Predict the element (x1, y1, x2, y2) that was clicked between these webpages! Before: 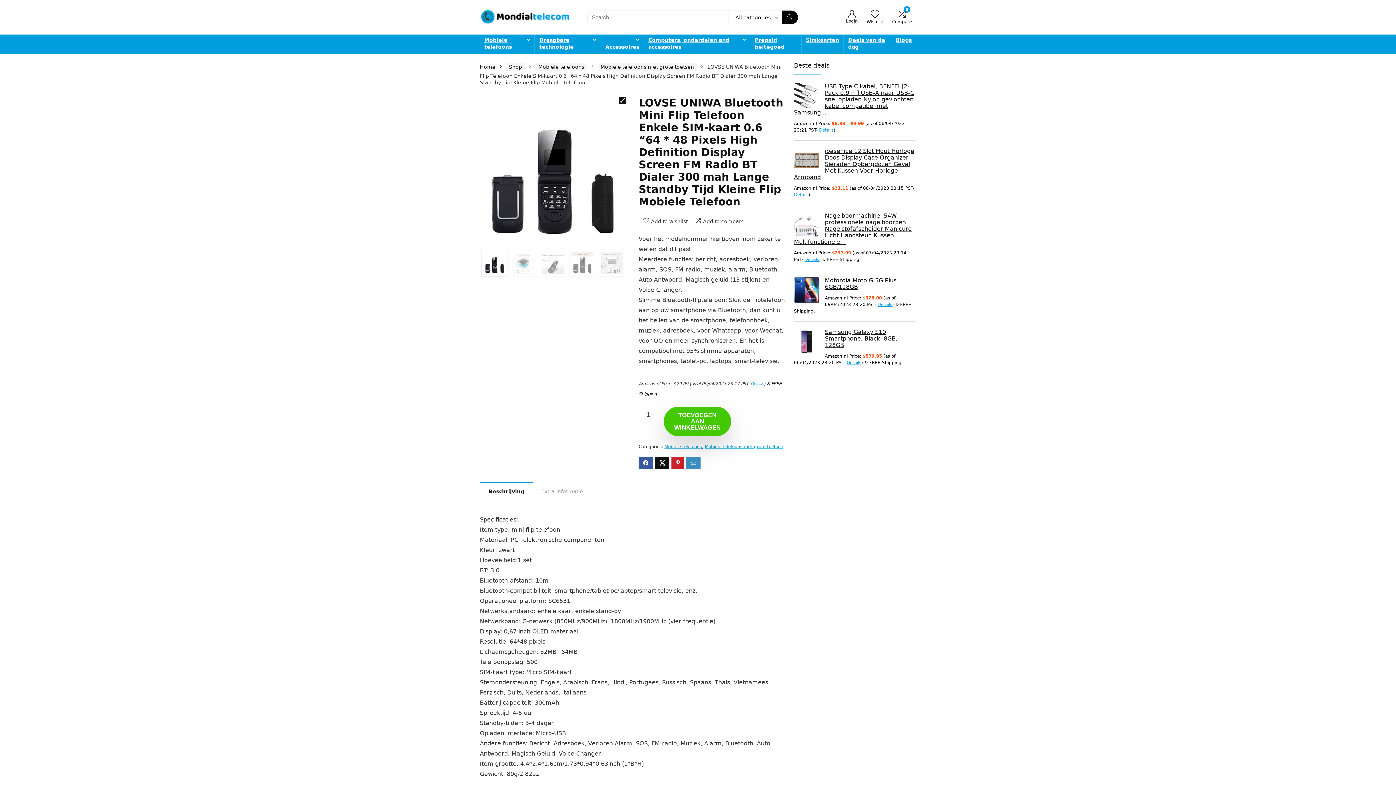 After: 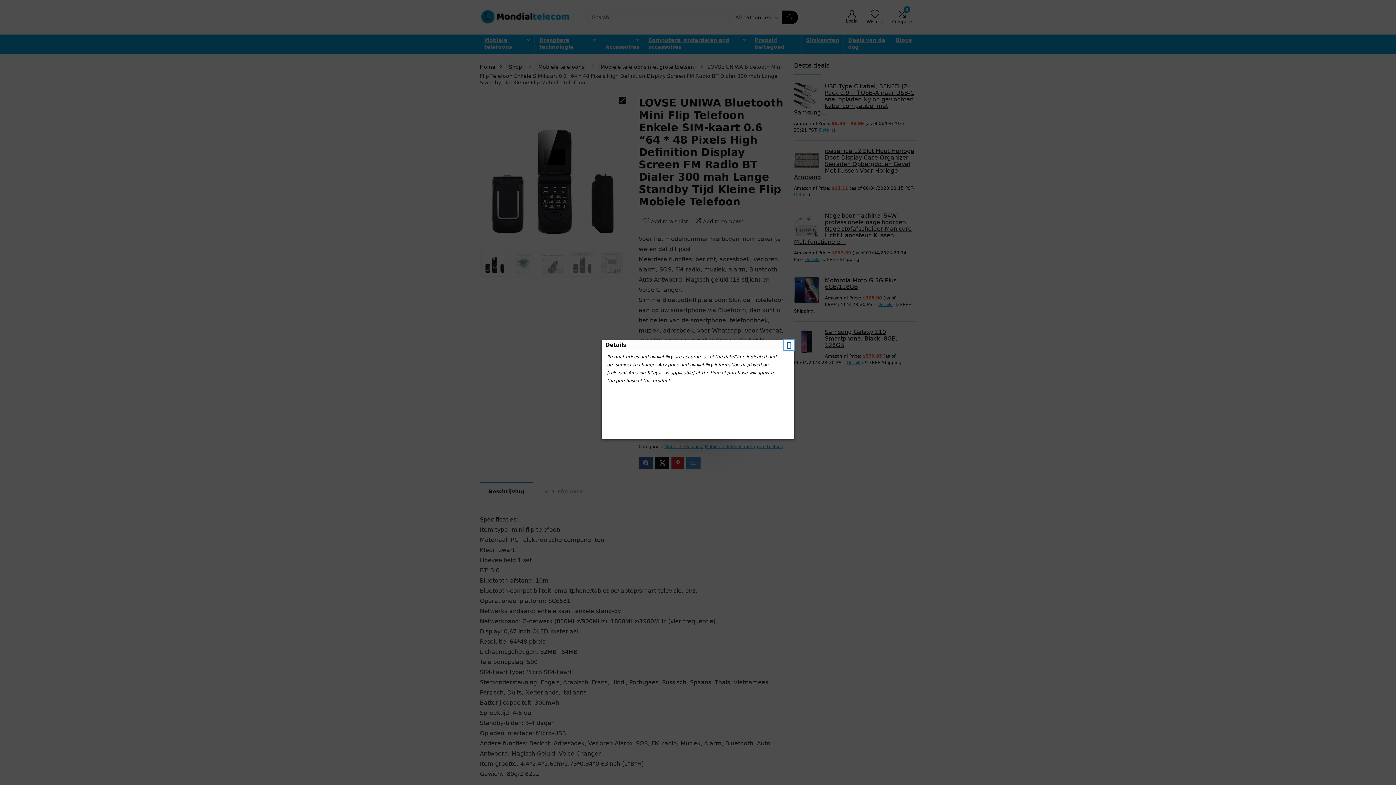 Action: label: Details bbox: (877, 302, 892, 307)